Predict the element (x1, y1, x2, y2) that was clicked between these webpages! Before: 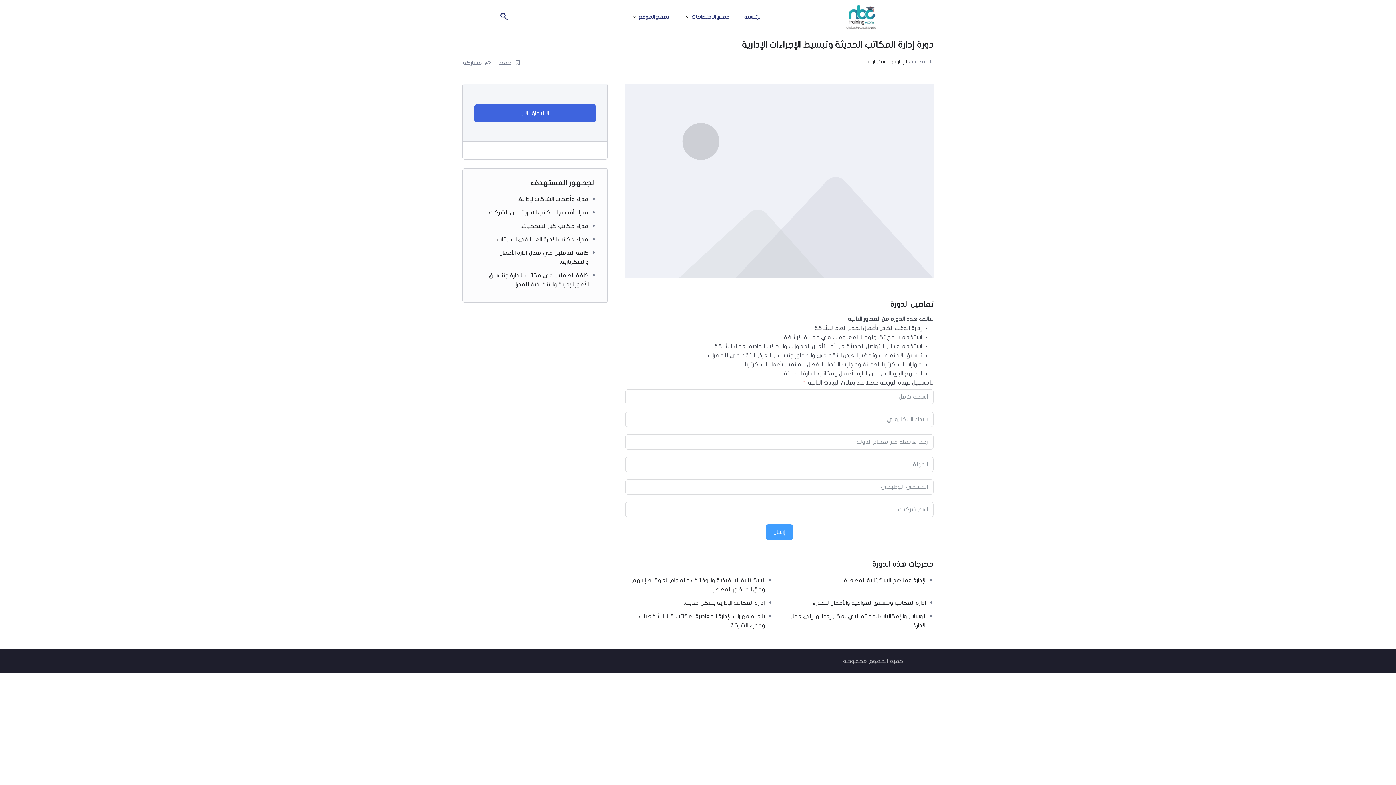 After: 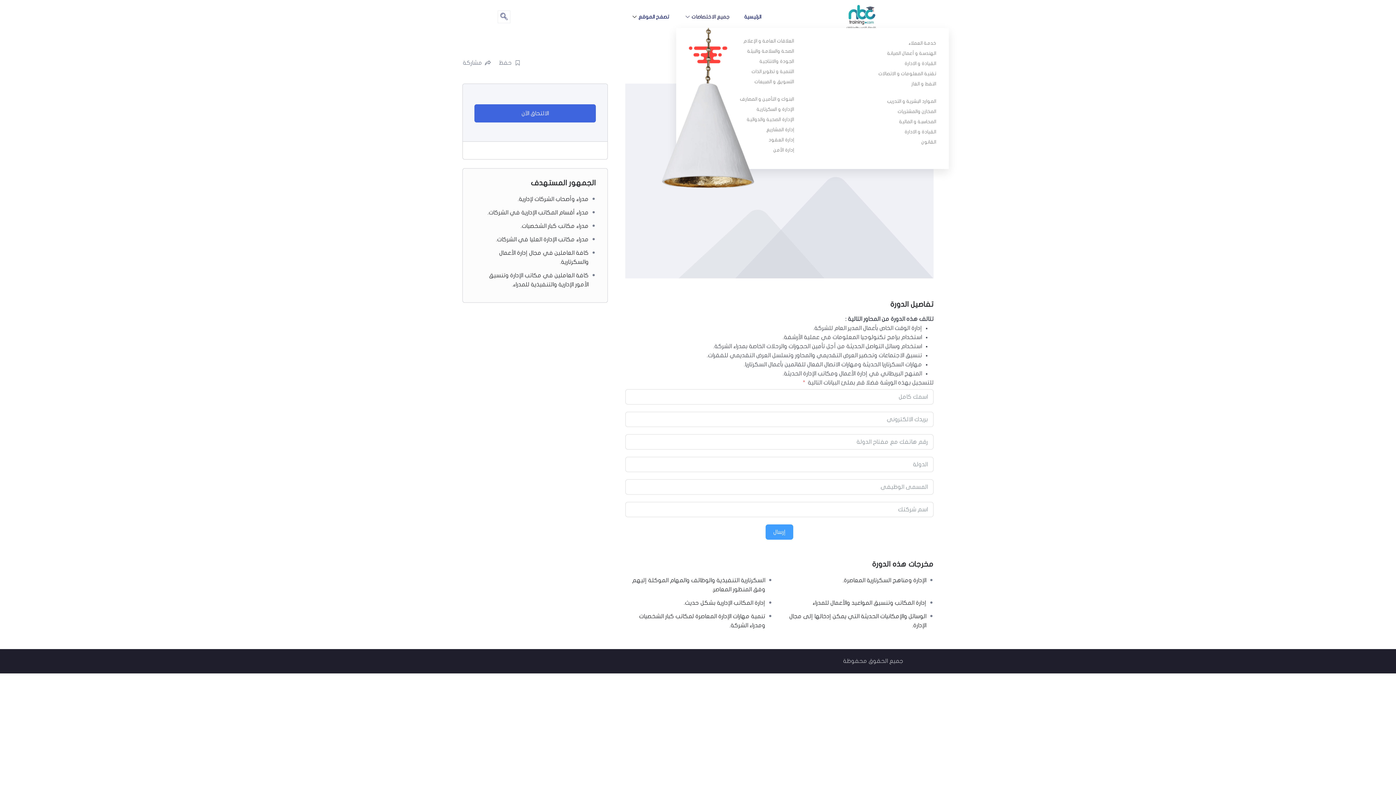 Action: bbox: (676, 6, 737, 27) label: جميع الاختصاصات